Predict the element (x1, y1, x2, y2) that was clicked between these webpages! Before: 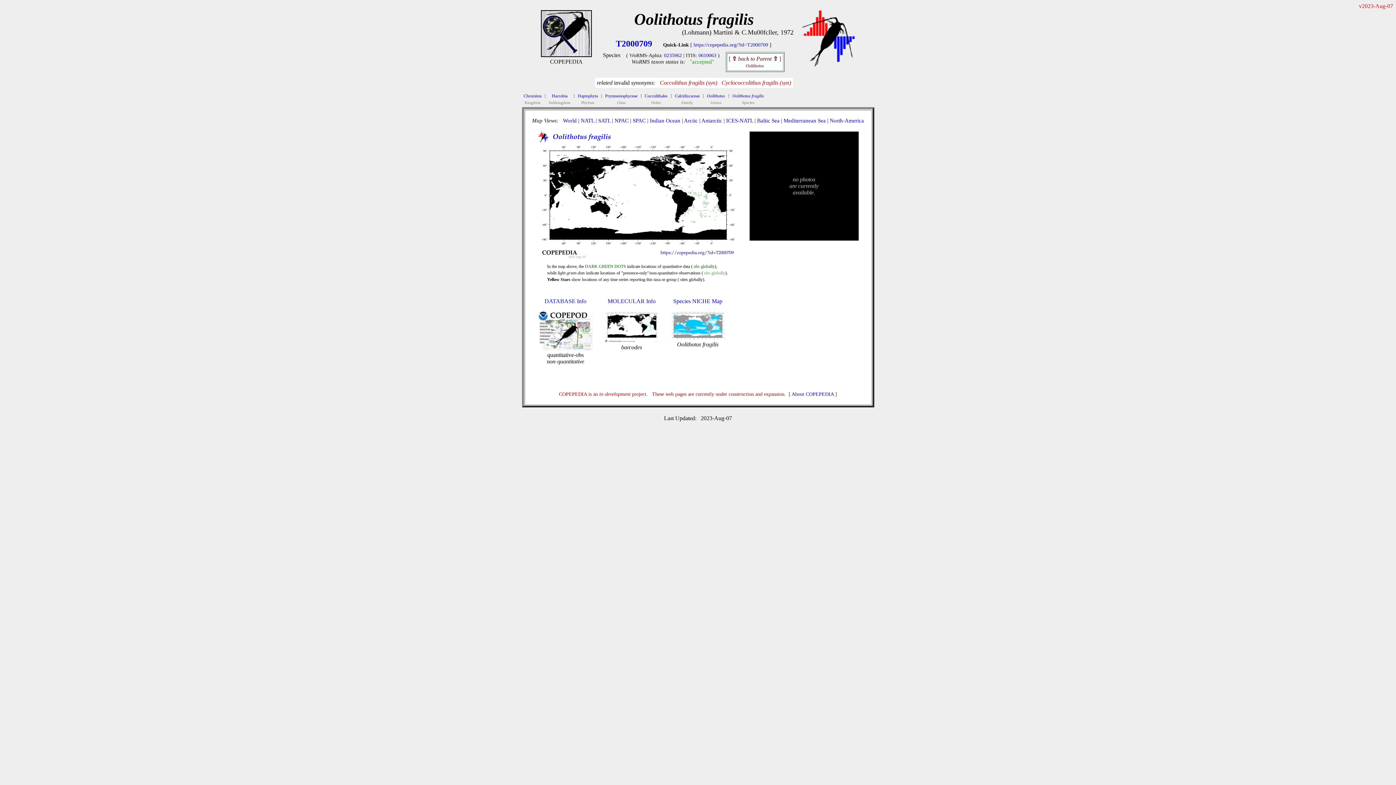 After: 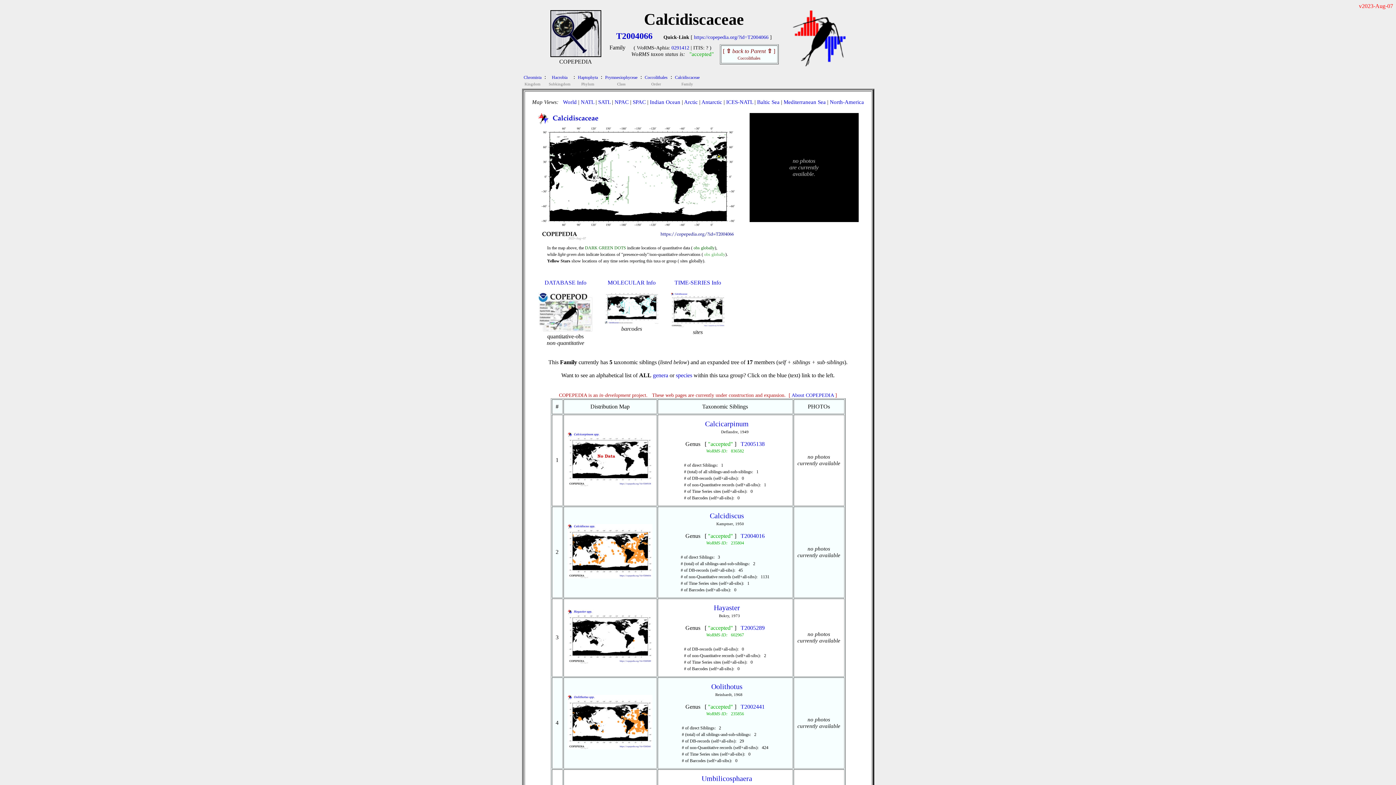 Action: label: Calcidiscaceae bbox: (675, 92, 699, 98)